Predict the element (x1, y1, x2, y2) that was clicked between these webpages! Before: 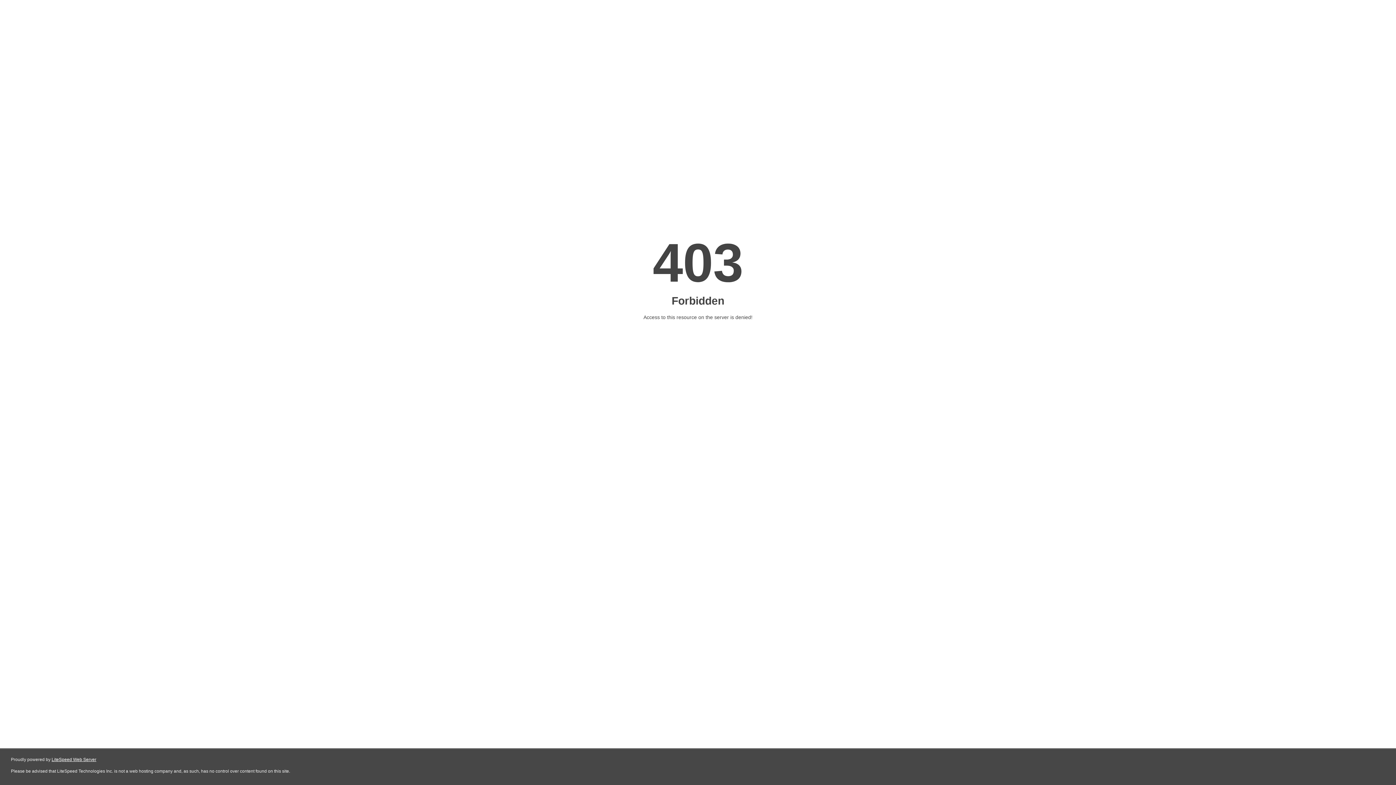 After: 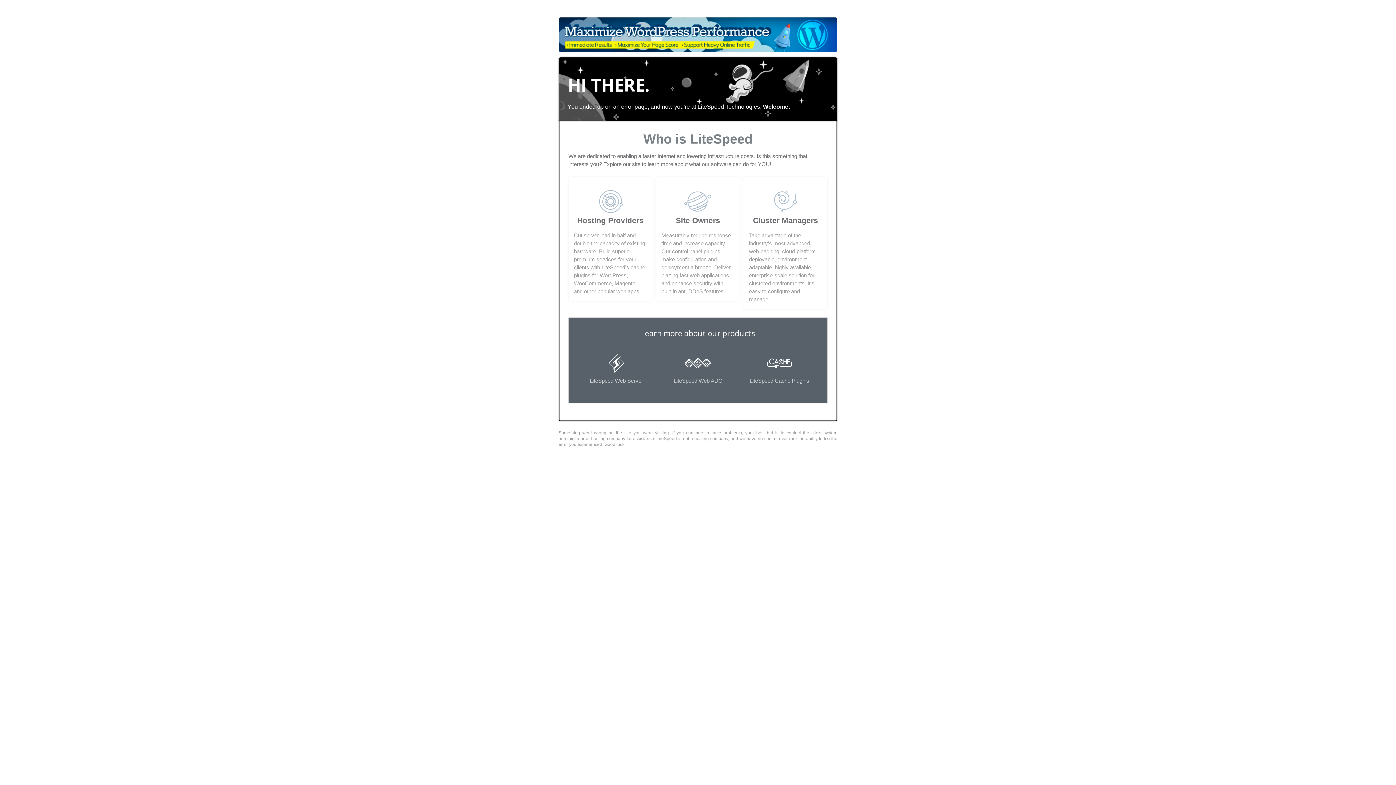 Action: bbox: (51, 757, 96, 762) label: LiteSpeed Web Server